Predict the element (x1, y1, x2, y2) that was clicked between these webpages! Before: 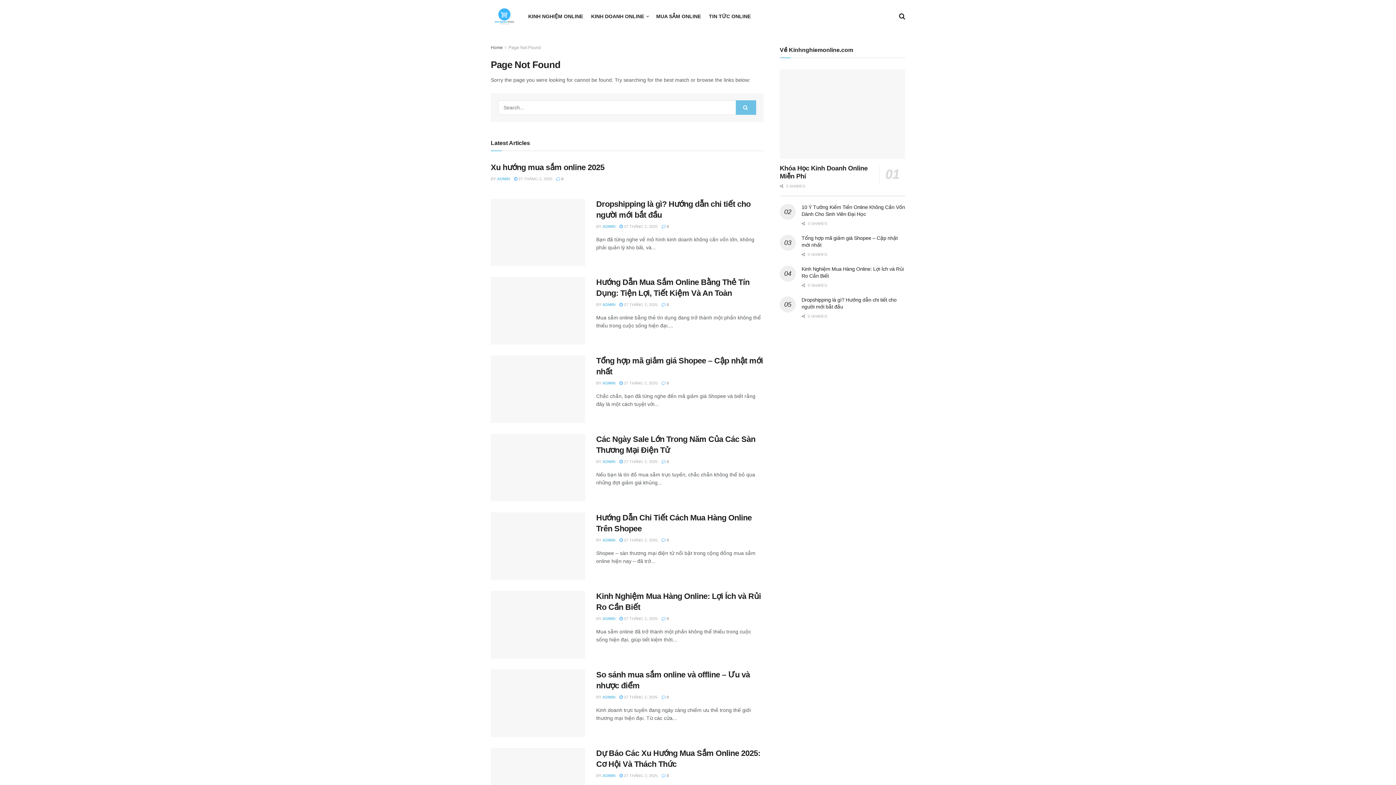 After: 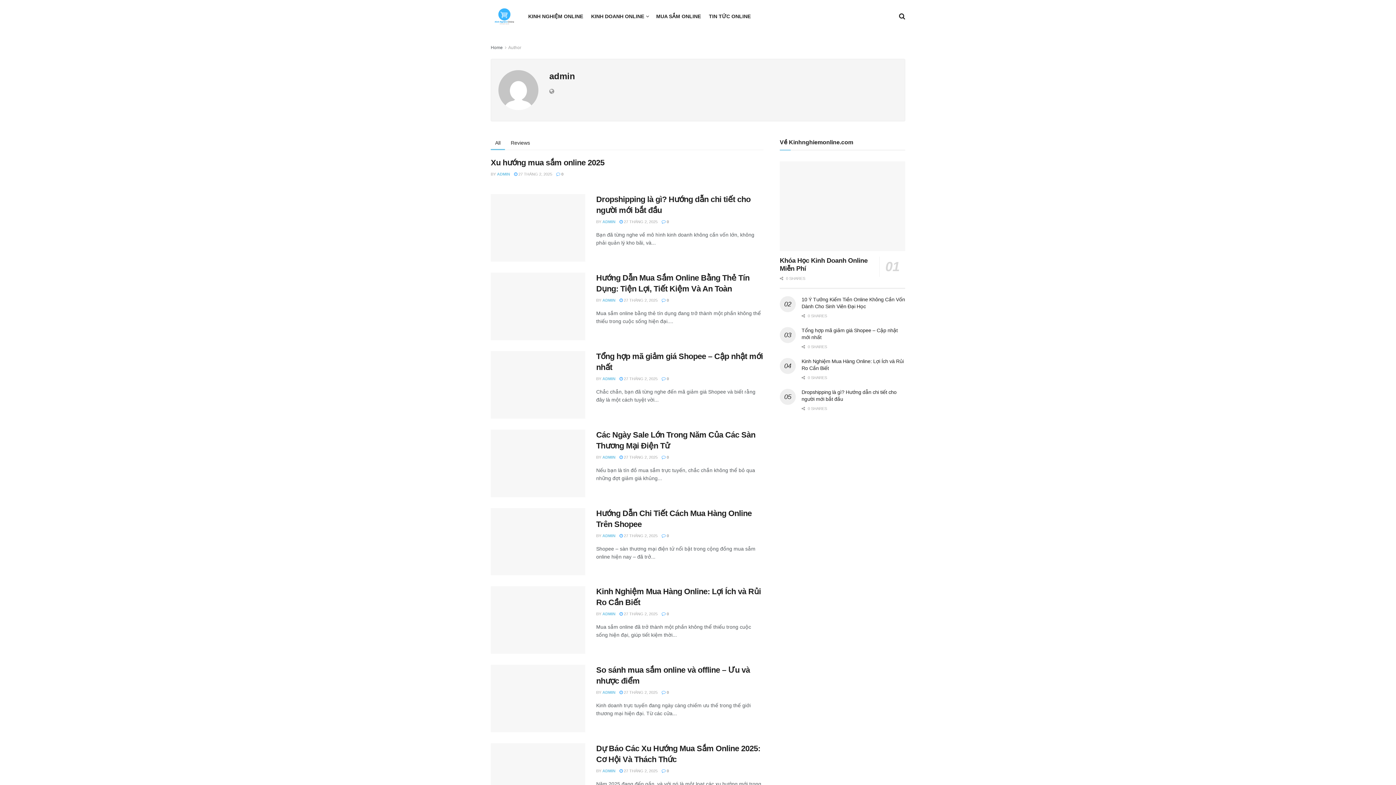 Action: bbox: (602, 695, 615, 699) label: ADMIN